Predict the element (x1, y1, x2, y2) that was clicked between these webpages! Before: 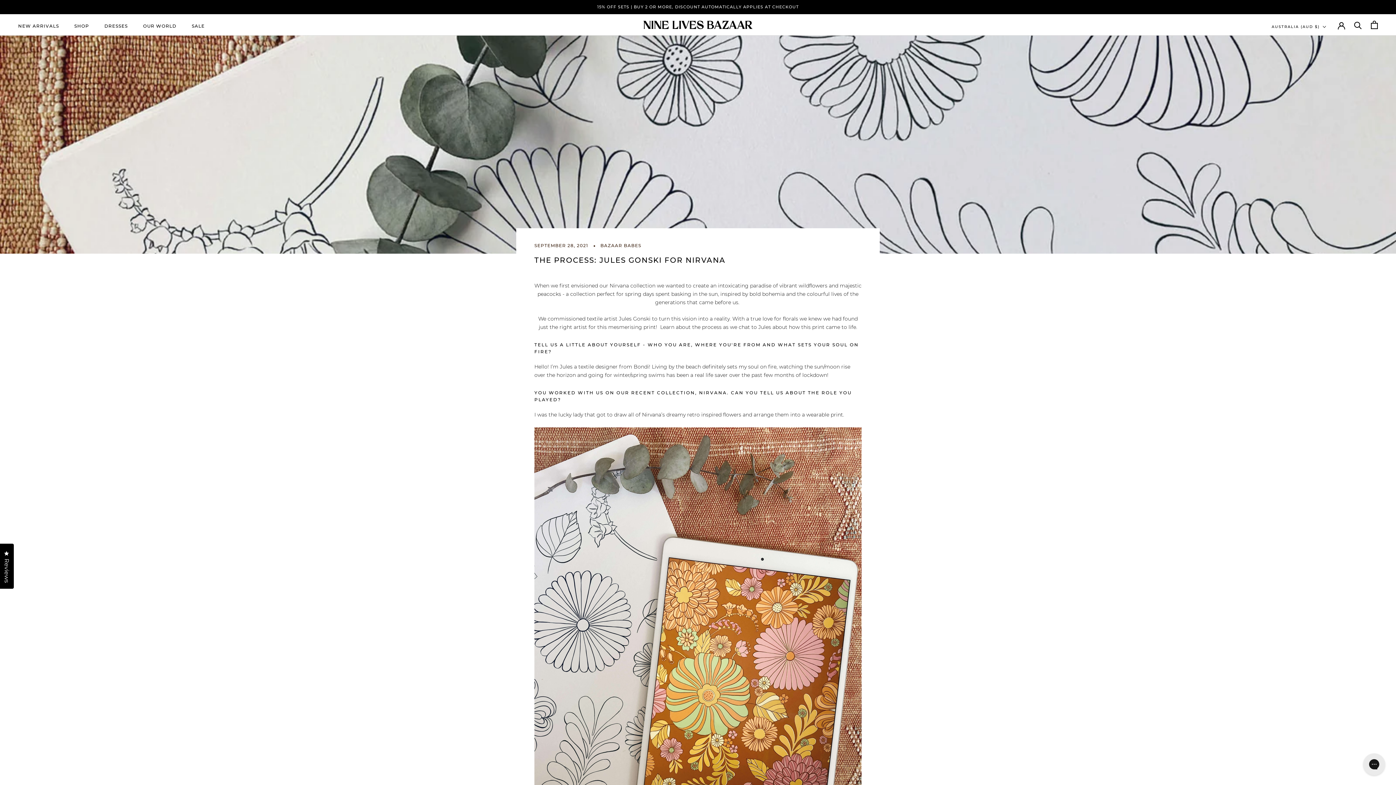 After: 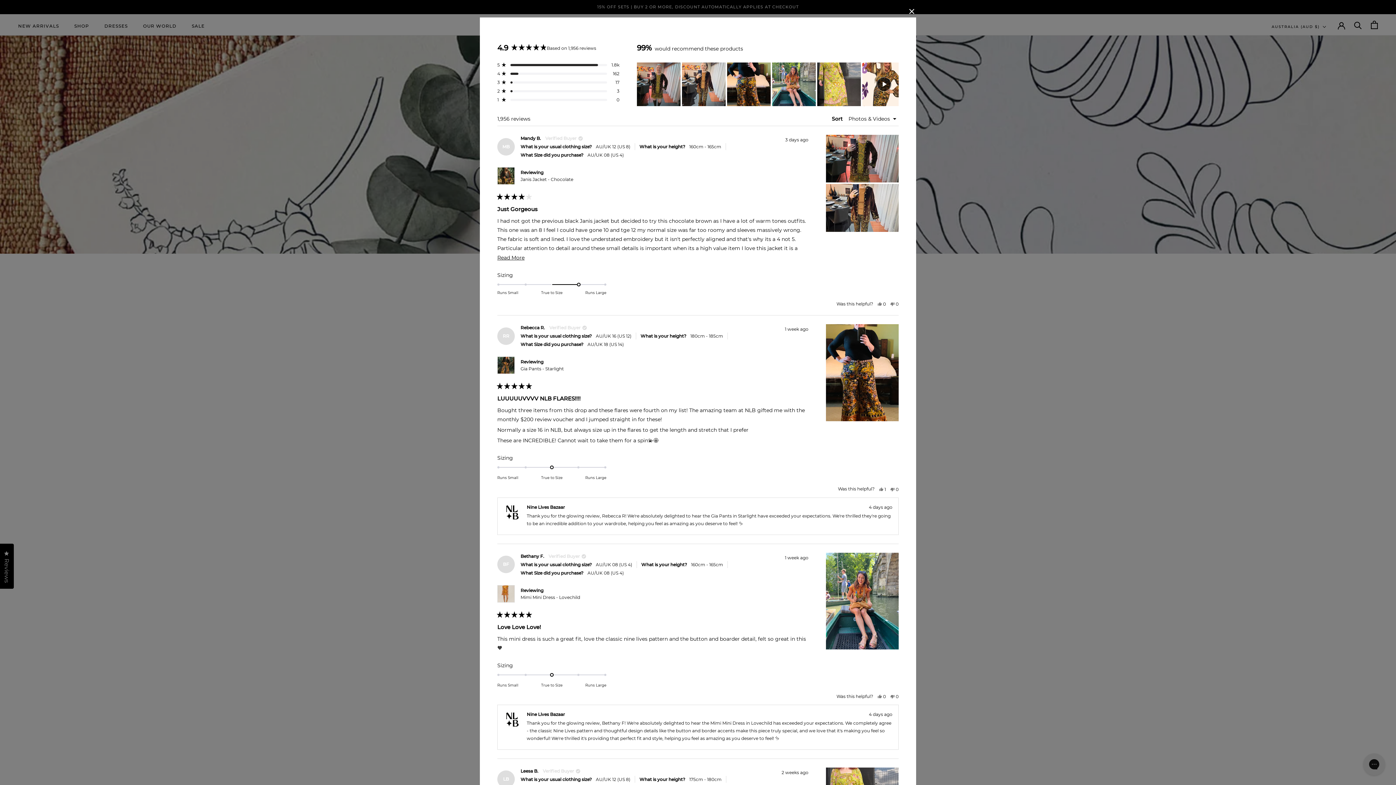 Action: label: Reviews
Click to open the reviews dialog bbox: (0, 544, 13, 589)